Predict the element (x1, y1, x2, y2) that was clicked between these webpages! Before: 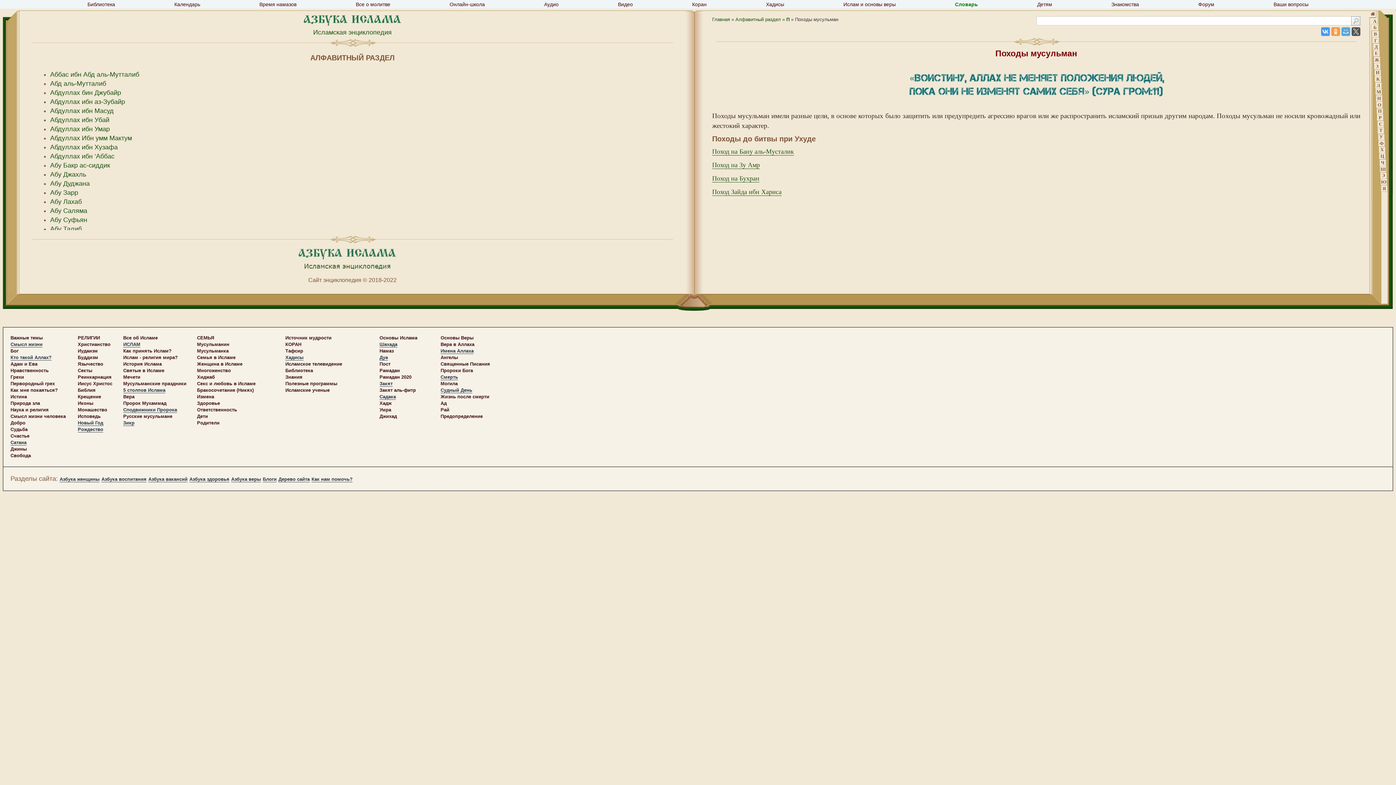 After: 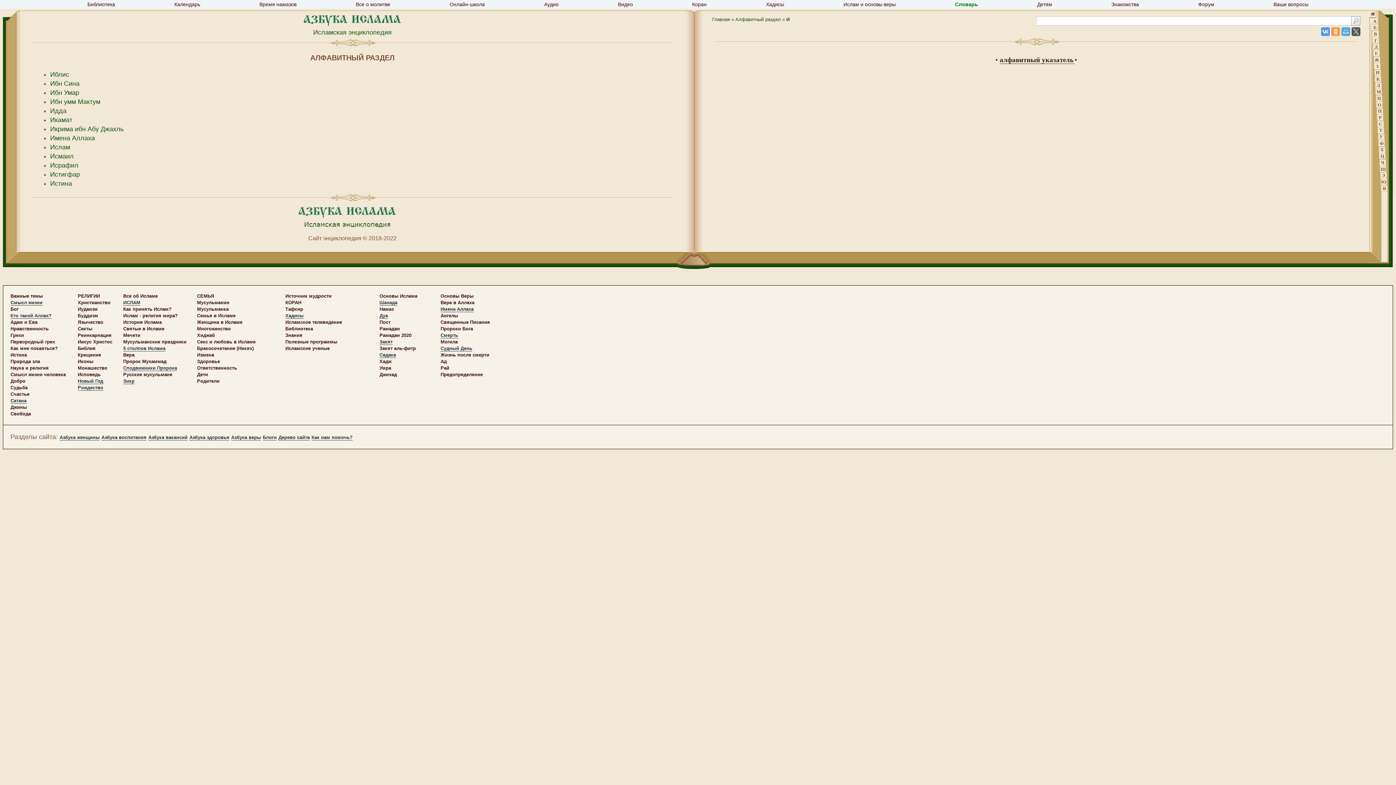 Action: label: И bbox: (1370, 69, 1381, 76)